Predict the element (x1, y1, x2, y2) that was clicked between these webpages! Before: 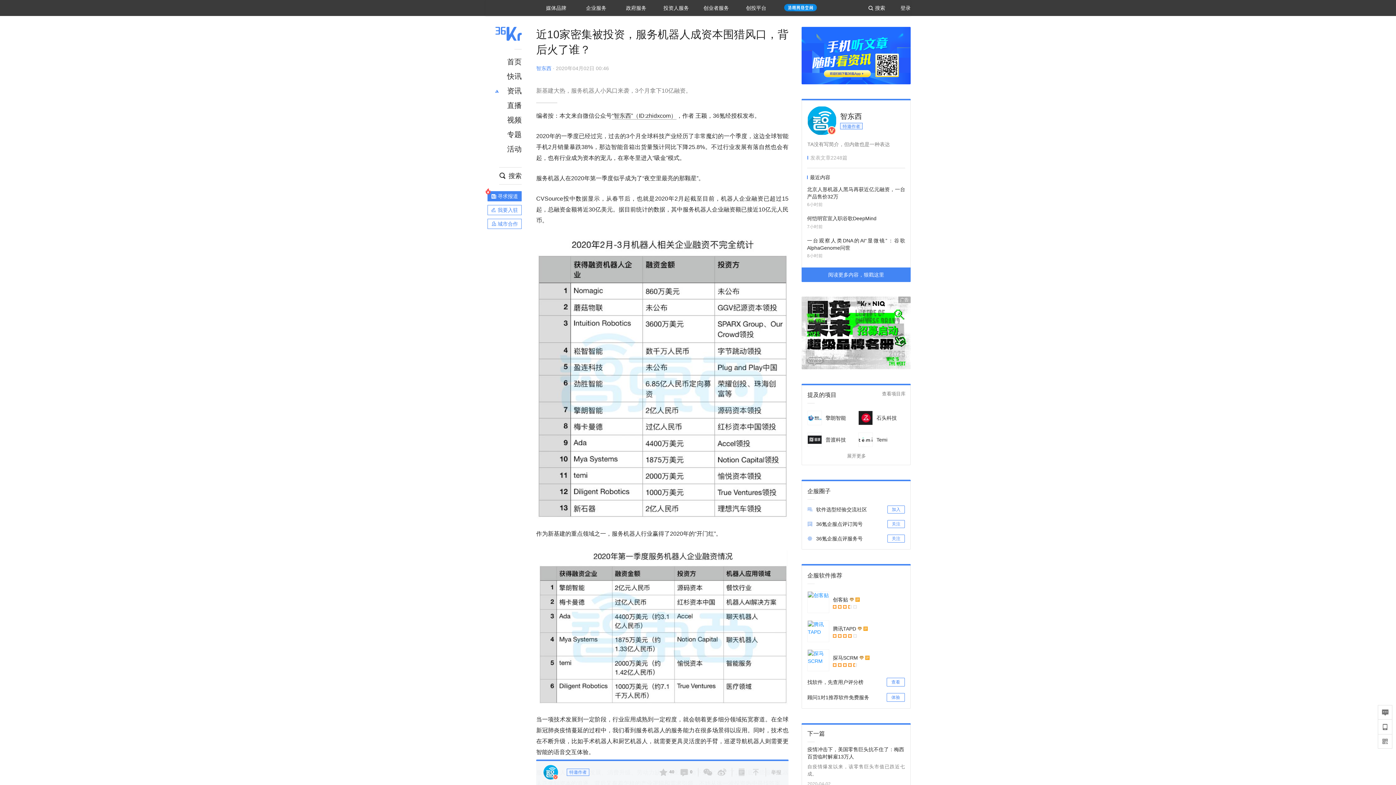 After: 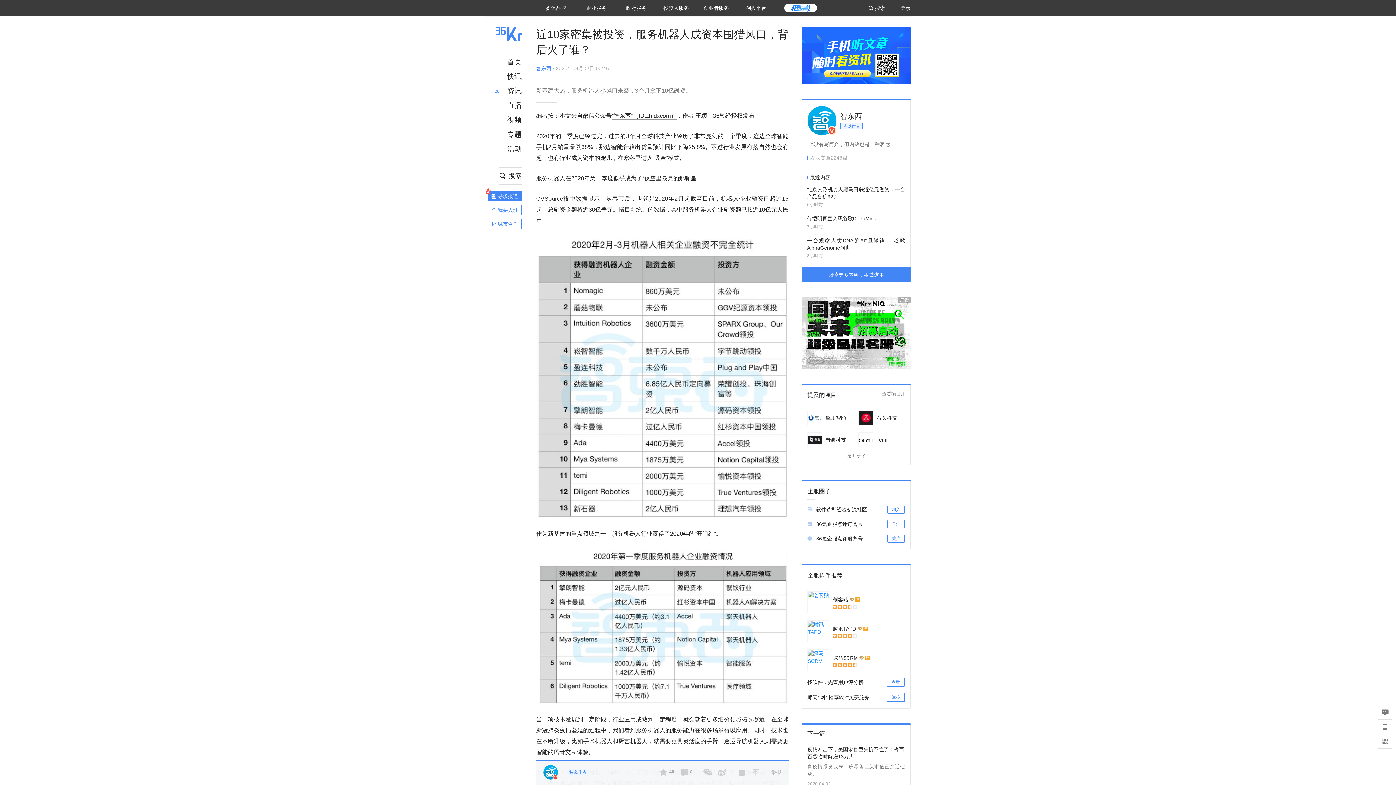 Action: bbox: (886, 678, 905, 686) label: 查看